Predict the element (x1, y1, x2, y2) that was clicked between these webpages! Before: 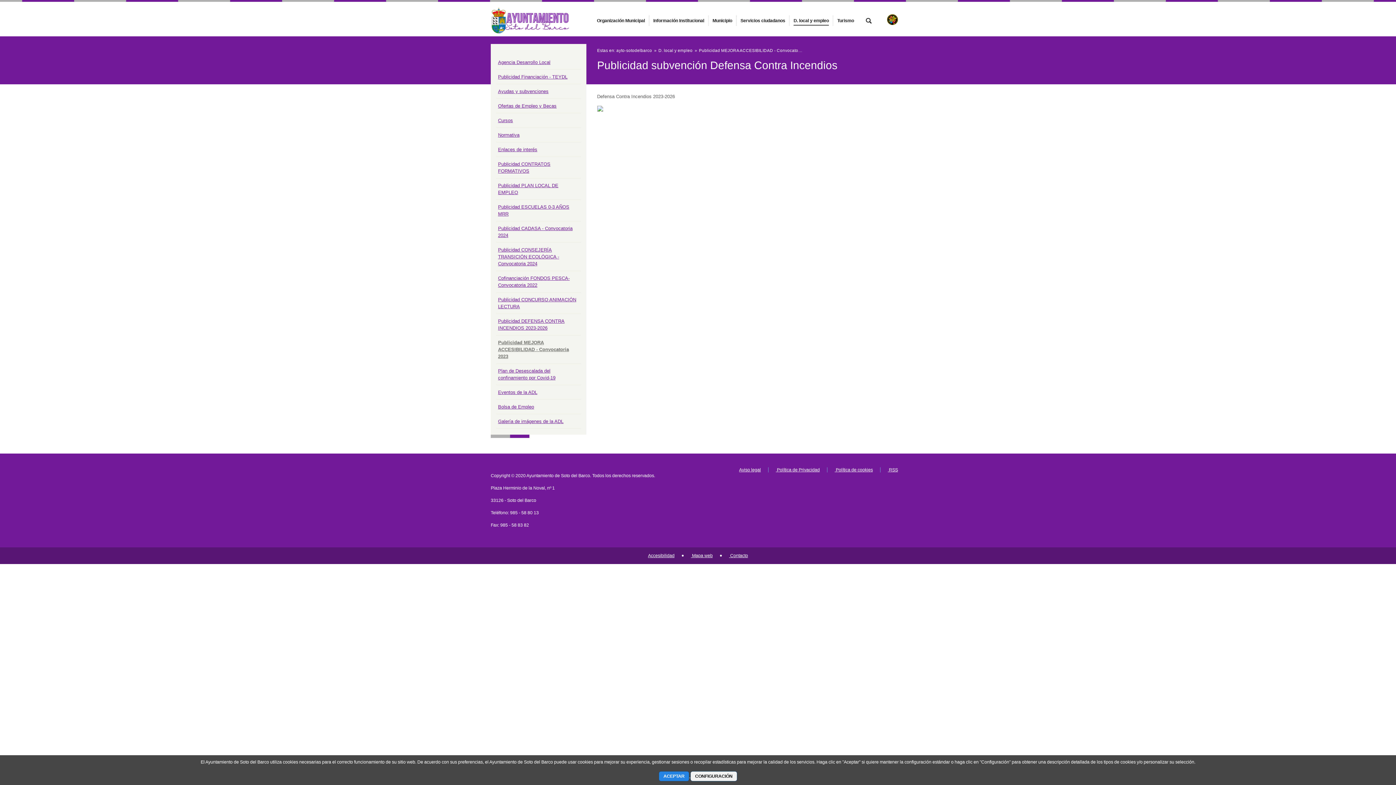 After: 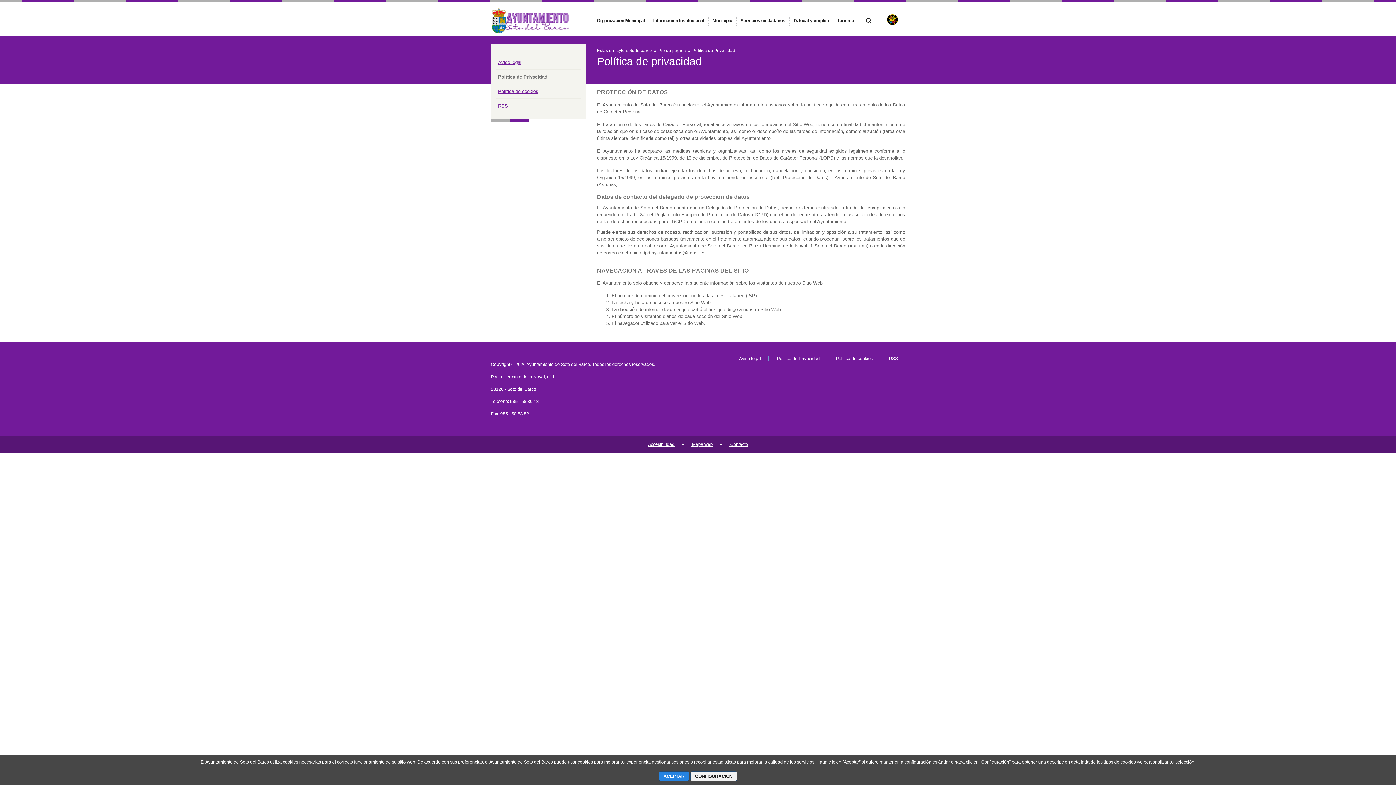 Action: bbox: (776, 467, 820, 472) label:  Política de Privacidad